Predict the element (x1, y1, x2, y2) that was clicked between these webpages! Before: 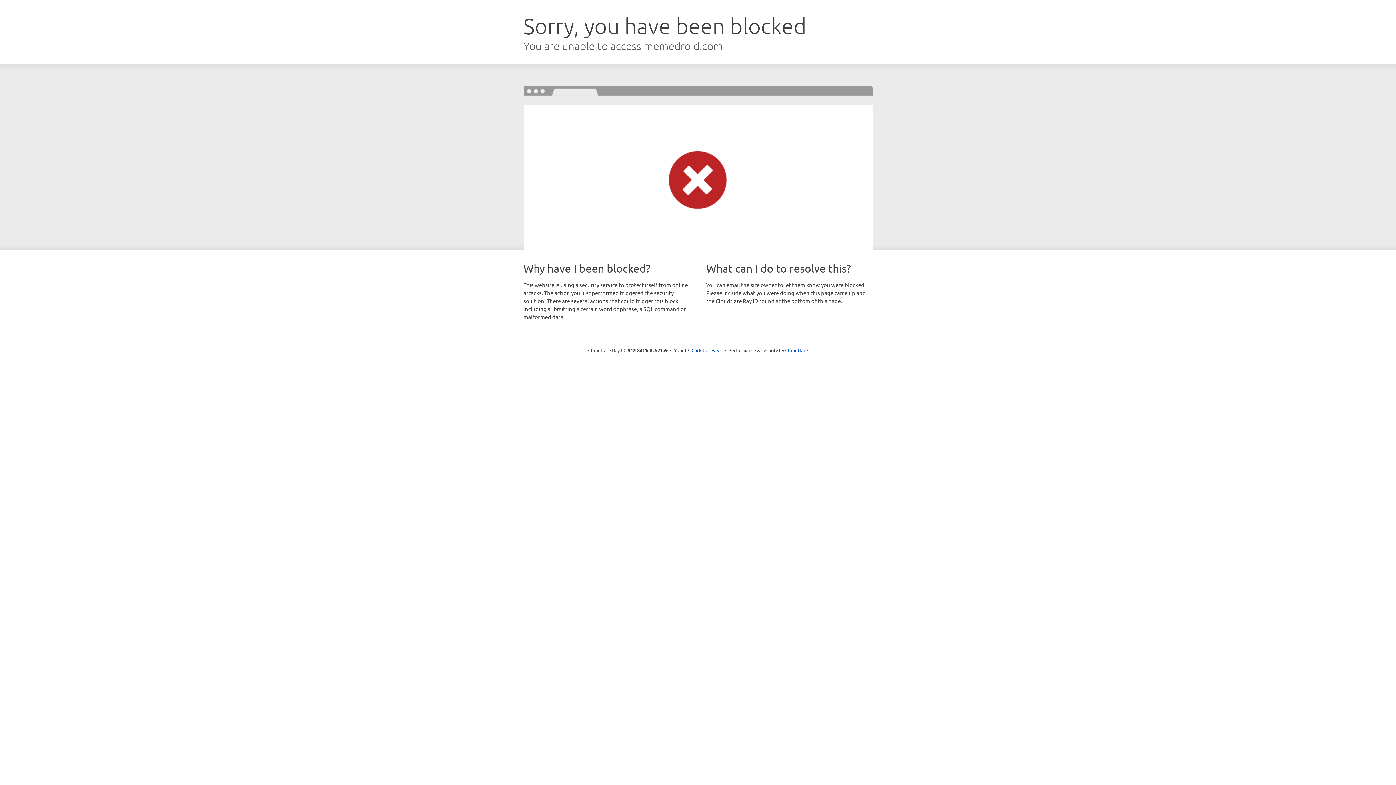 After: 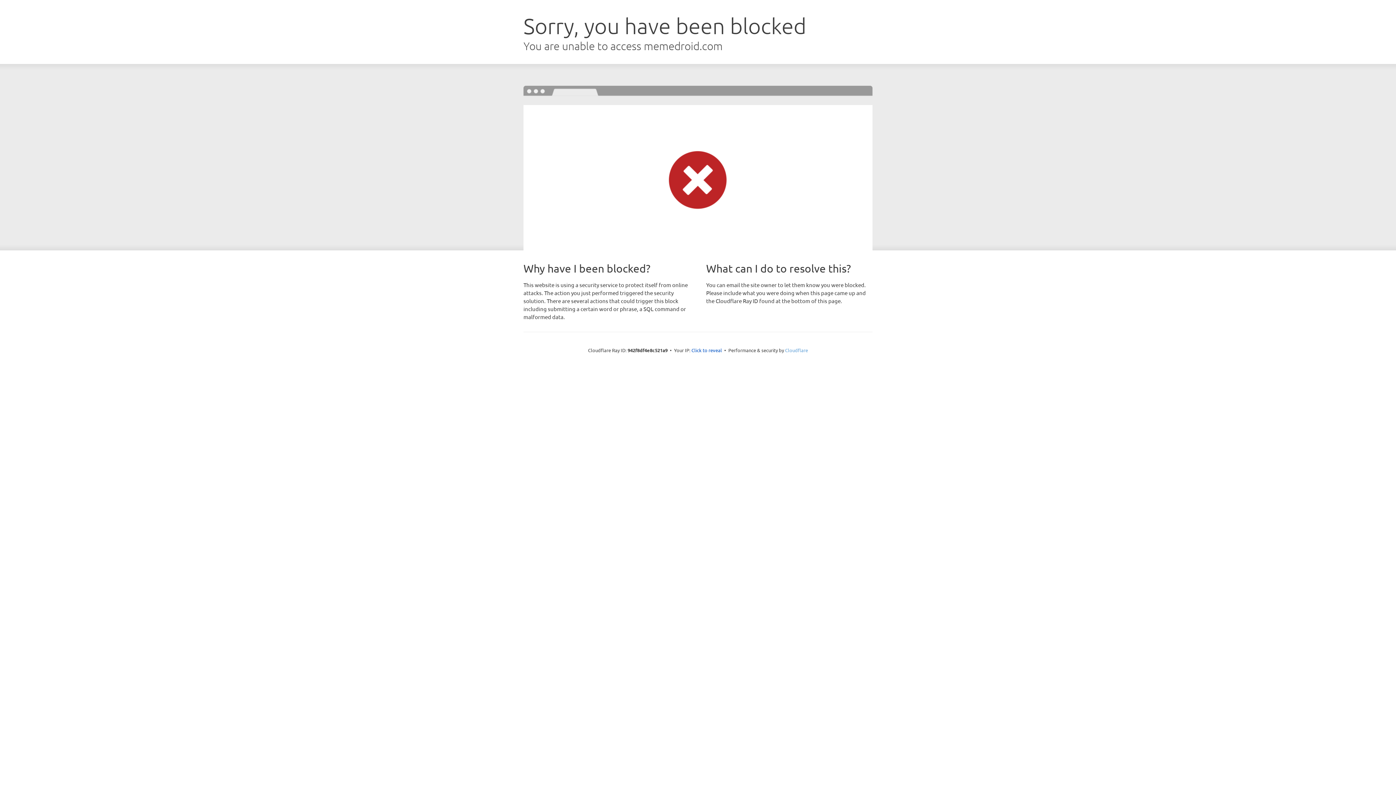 Action: label: Cloudflare bbox: (785, 347, 808, 353)